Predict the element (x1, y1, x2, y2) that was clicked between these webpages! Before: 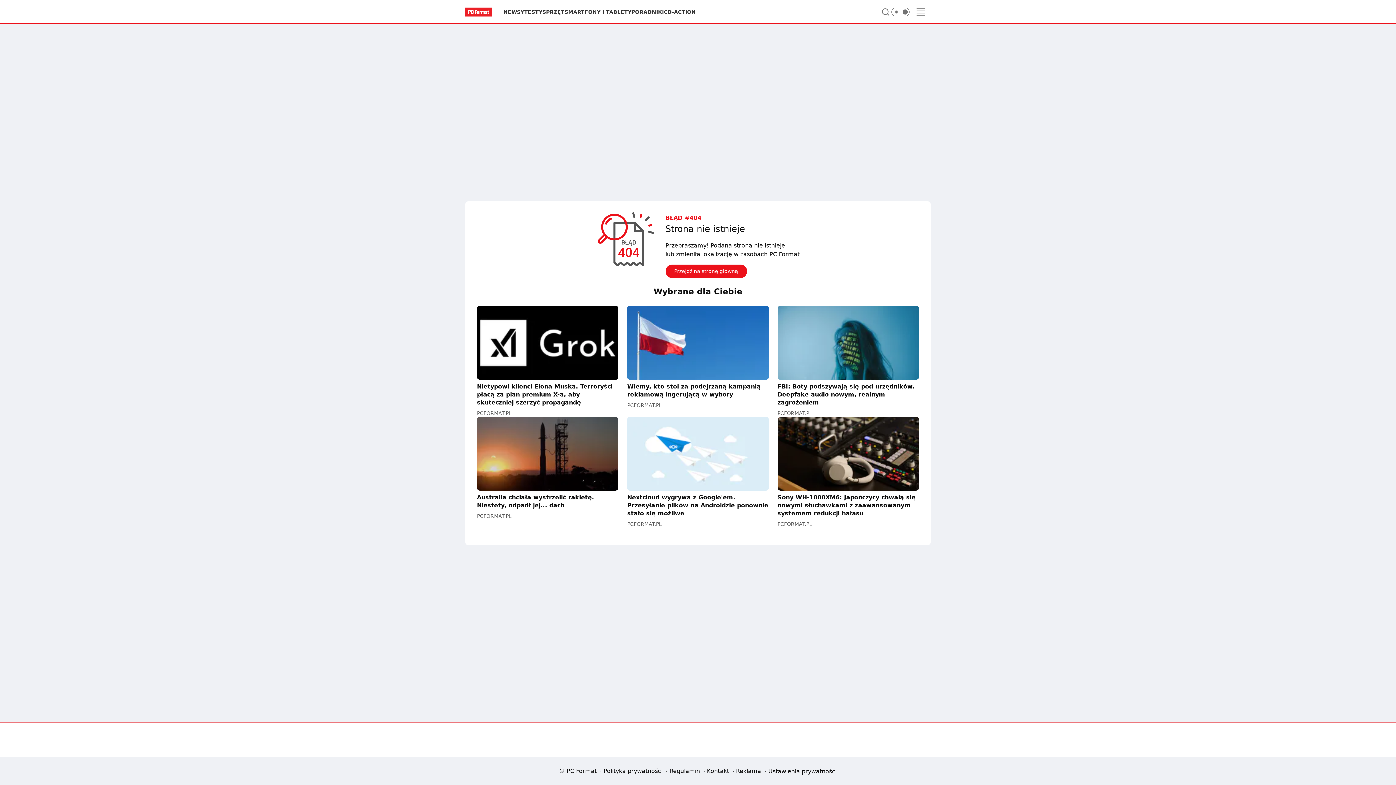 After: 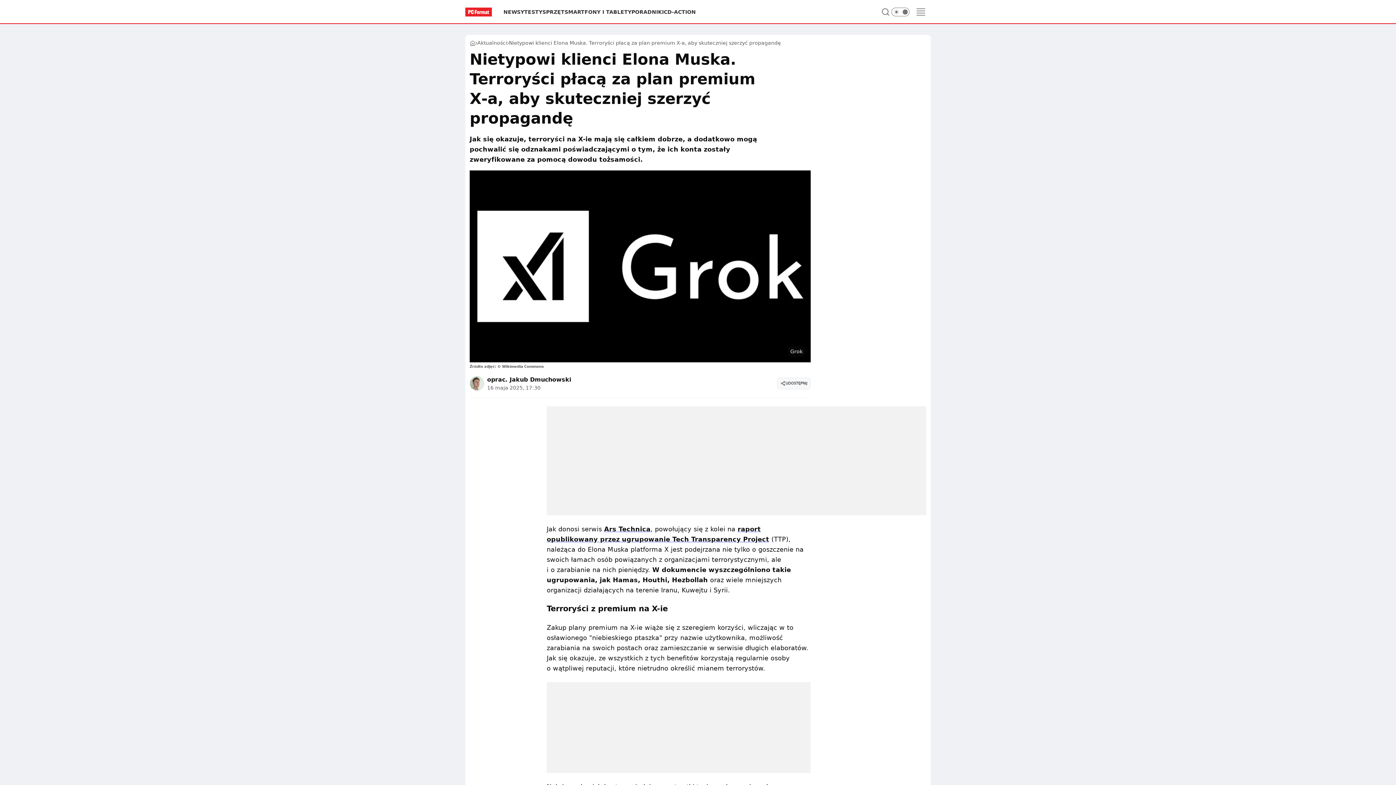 Action: label: Nietypowi klienci Elona Muska. Terroryści płacą za plan premium X-a, aby skuteczniej szerzyć propagandę bbox: (477, 305, 618, 406)